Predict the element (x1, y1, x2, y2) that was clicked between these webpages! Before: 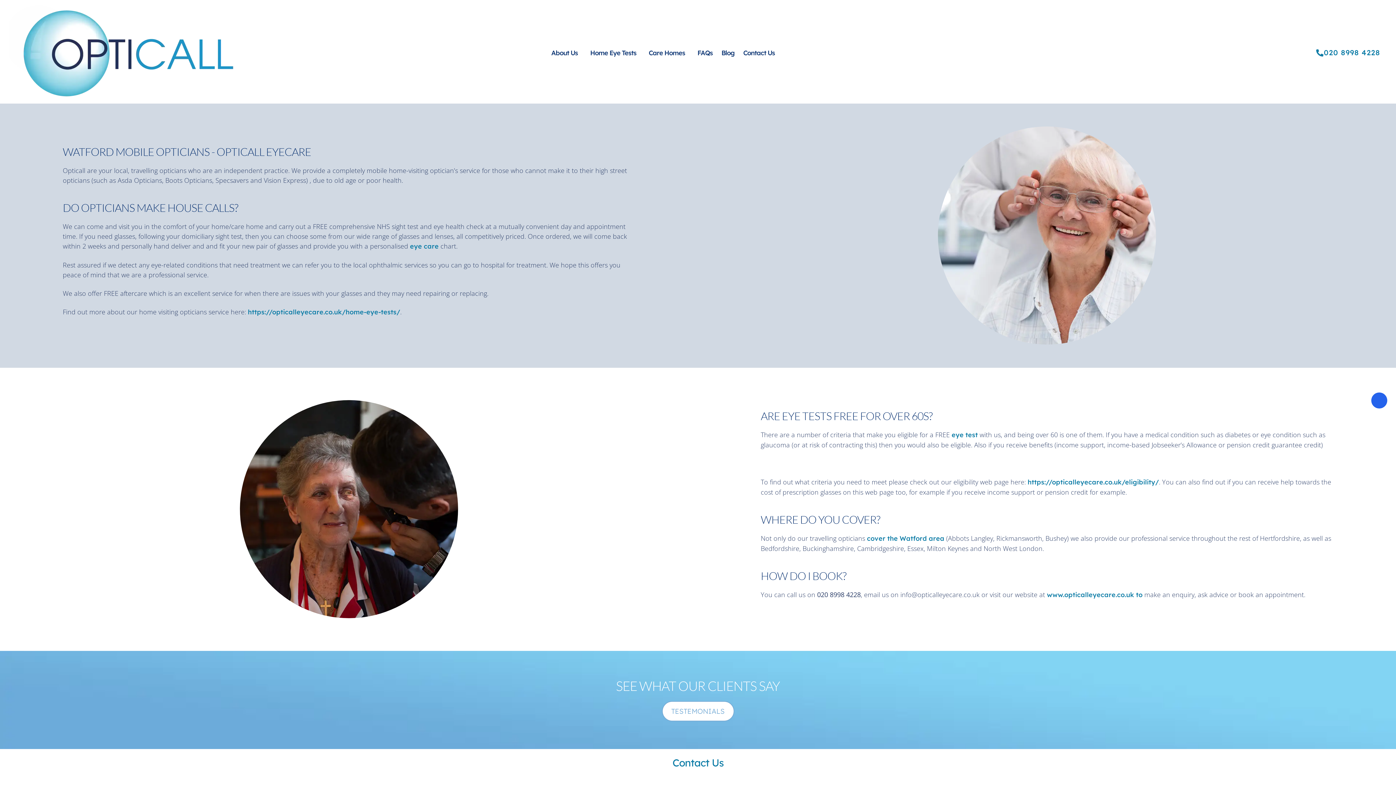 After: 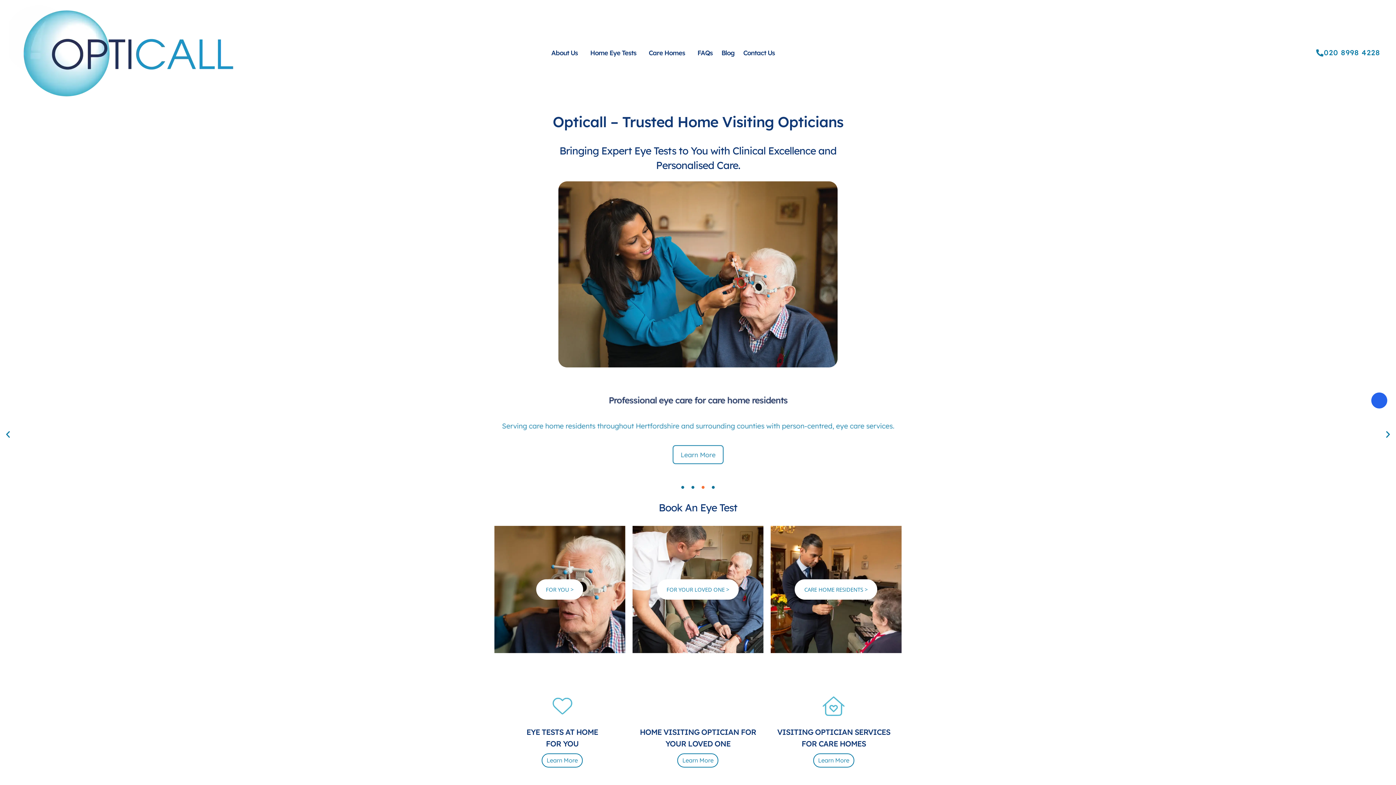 Action: bbox: (8, 2, 245, 103)